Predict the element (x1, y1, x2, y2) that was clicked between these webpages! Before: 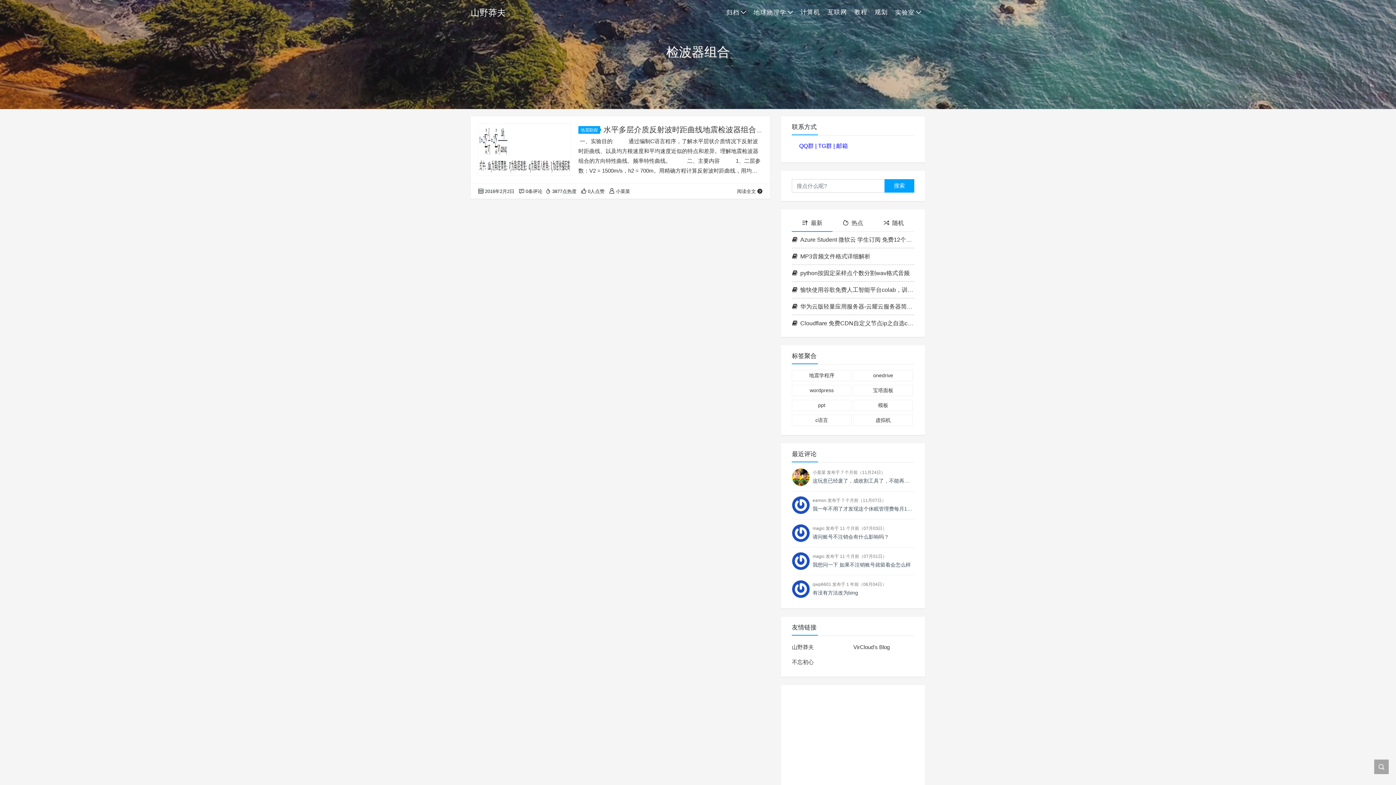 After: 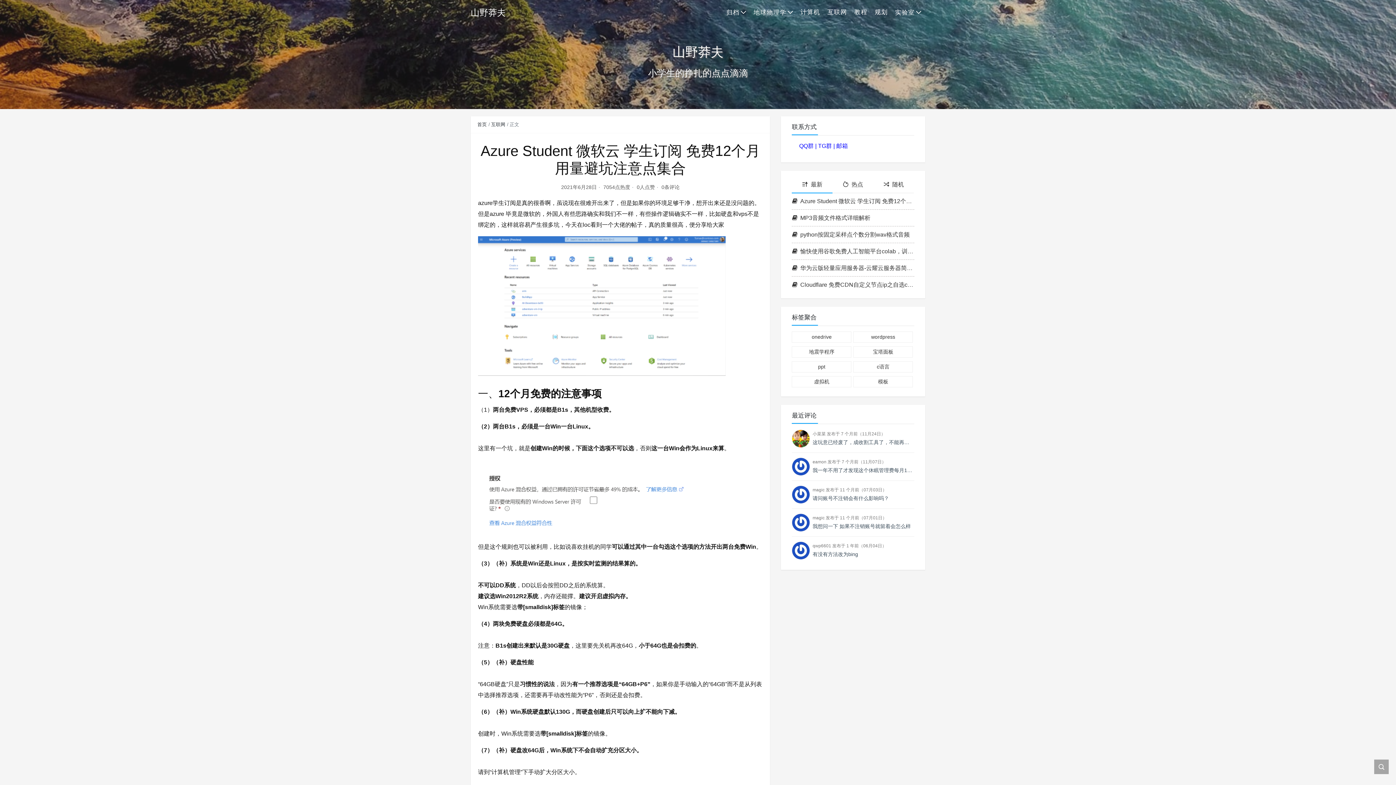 Action: label: Azure Student 微软云 学生订阅 免费12个月用量避坑注意点集合 bbox: (792, 231, 914, 248)